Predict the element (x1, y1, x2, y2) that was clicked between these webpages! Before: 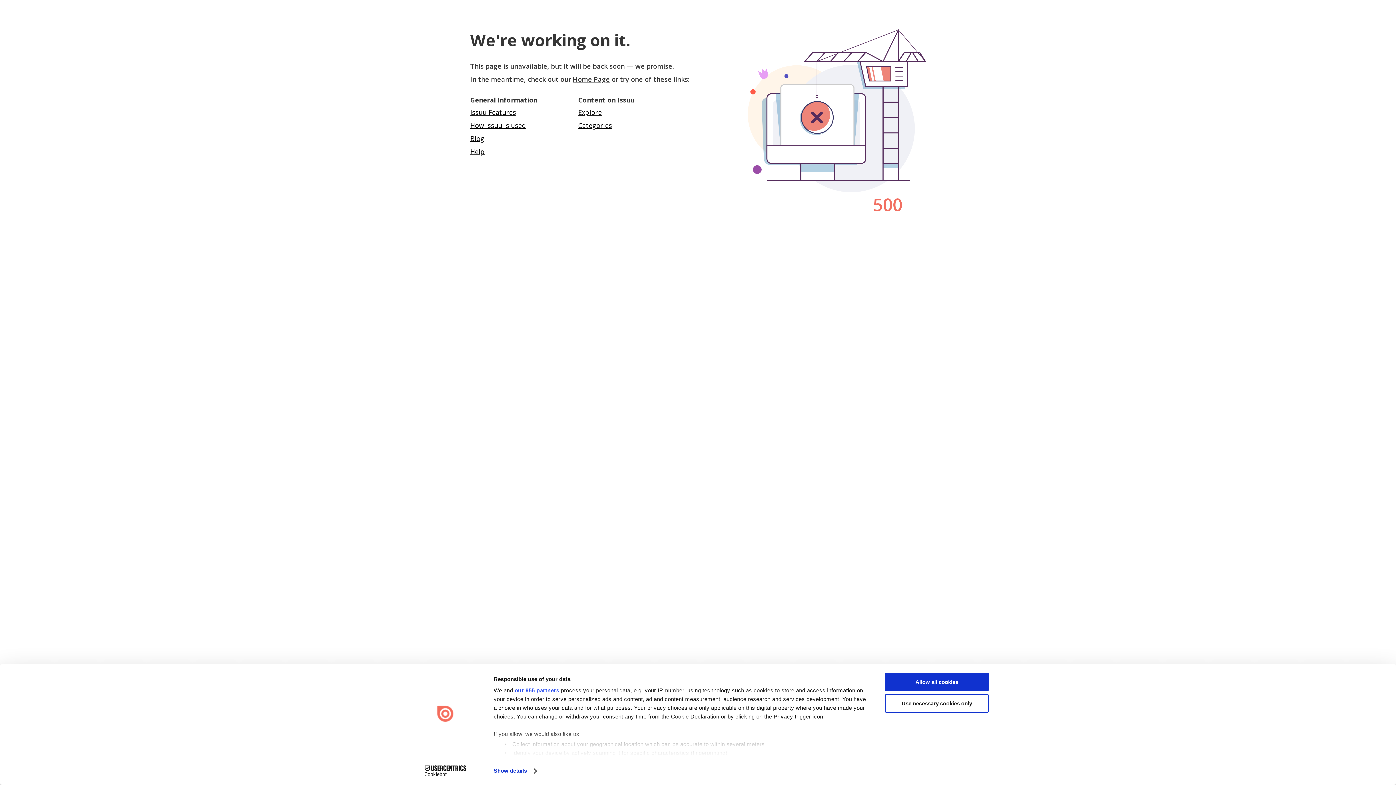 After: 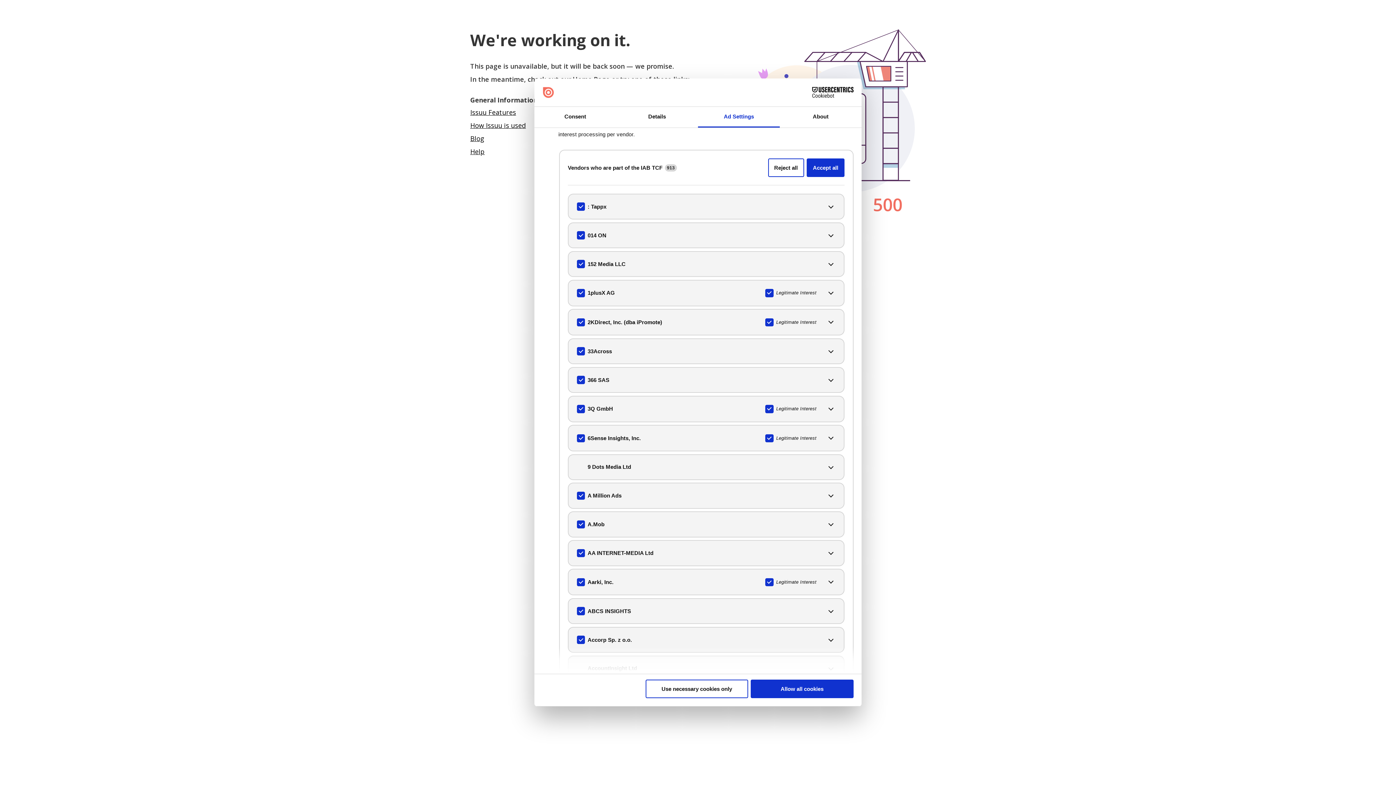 Action: label: our 955 partners bbox: (514, 687, 559, 693)